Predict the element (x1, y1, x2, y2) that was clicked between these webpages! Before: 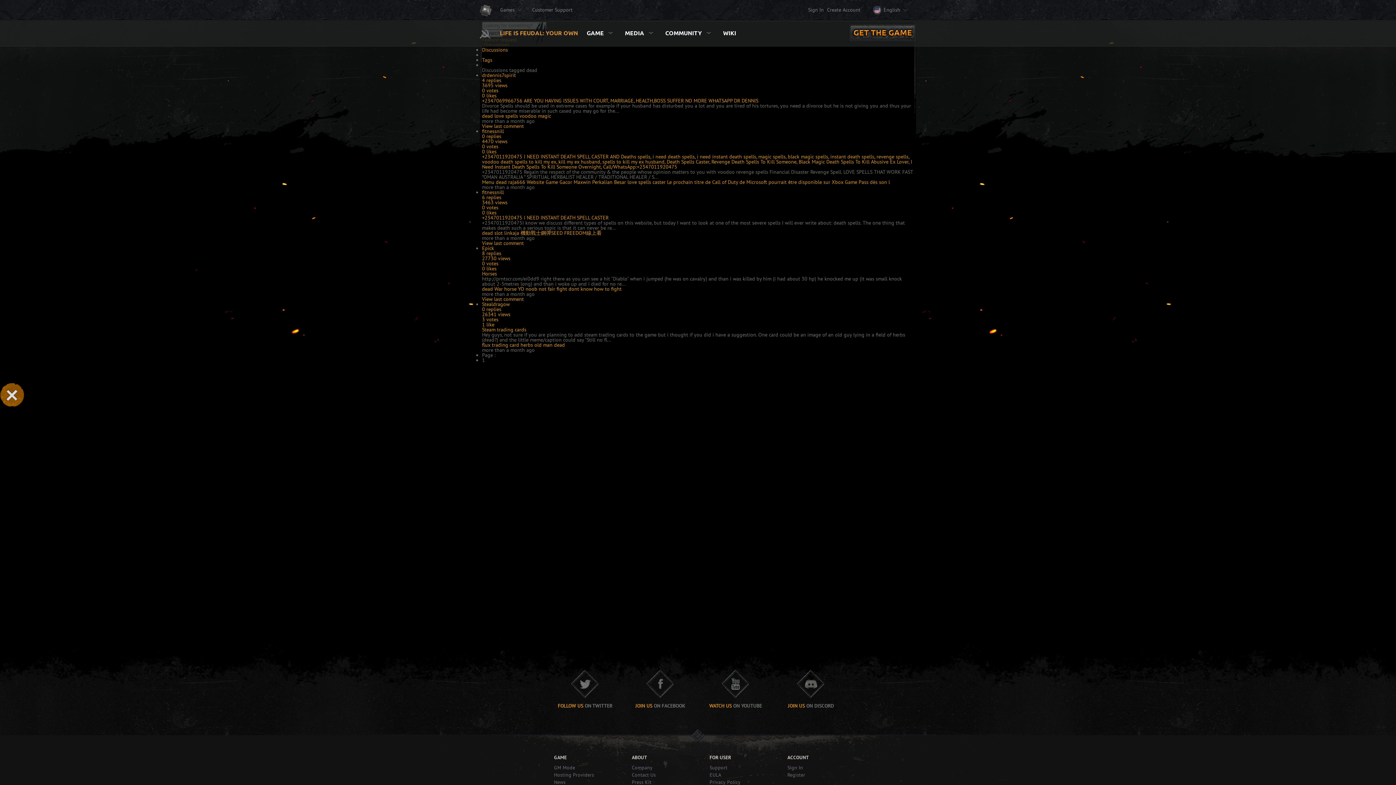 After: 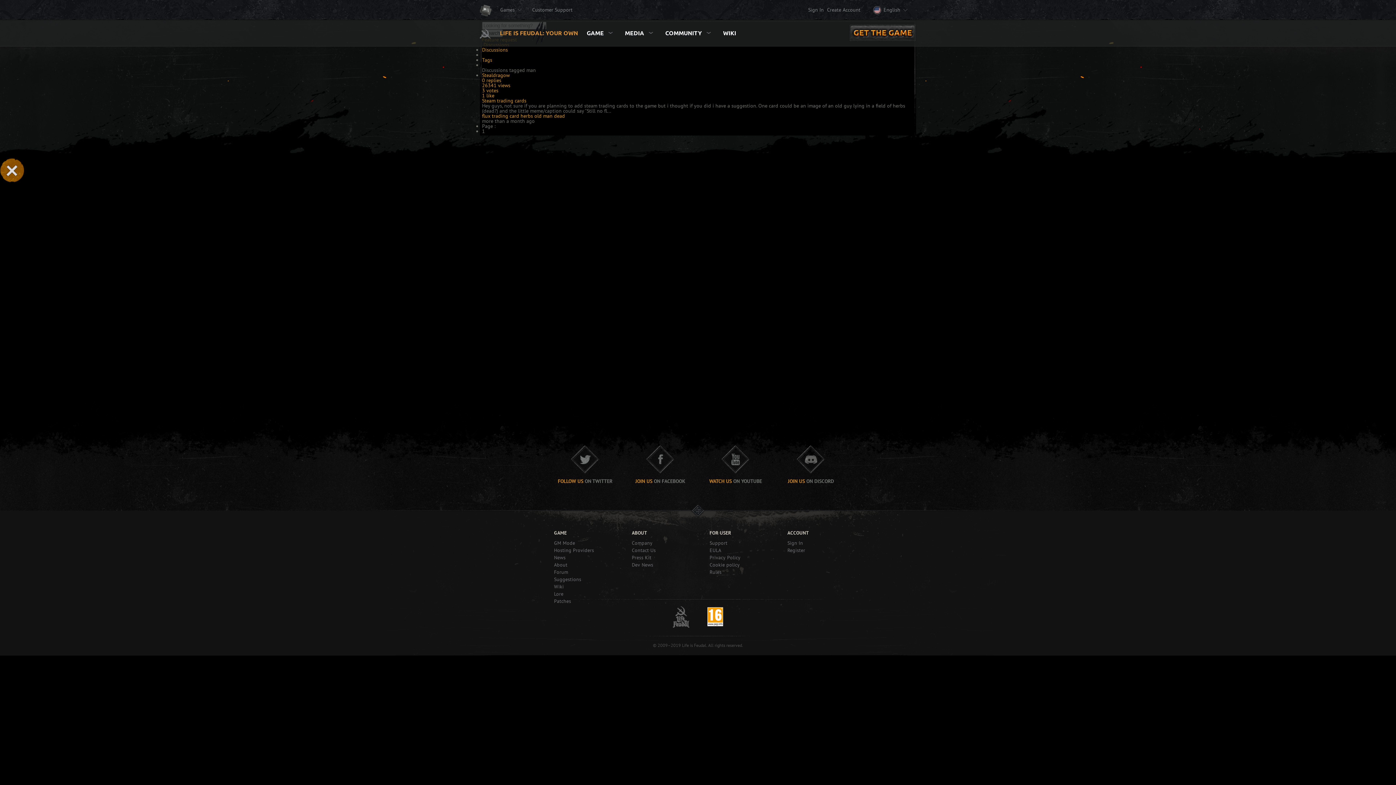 Action: bbox: (543, 342, 552, 347) label: man